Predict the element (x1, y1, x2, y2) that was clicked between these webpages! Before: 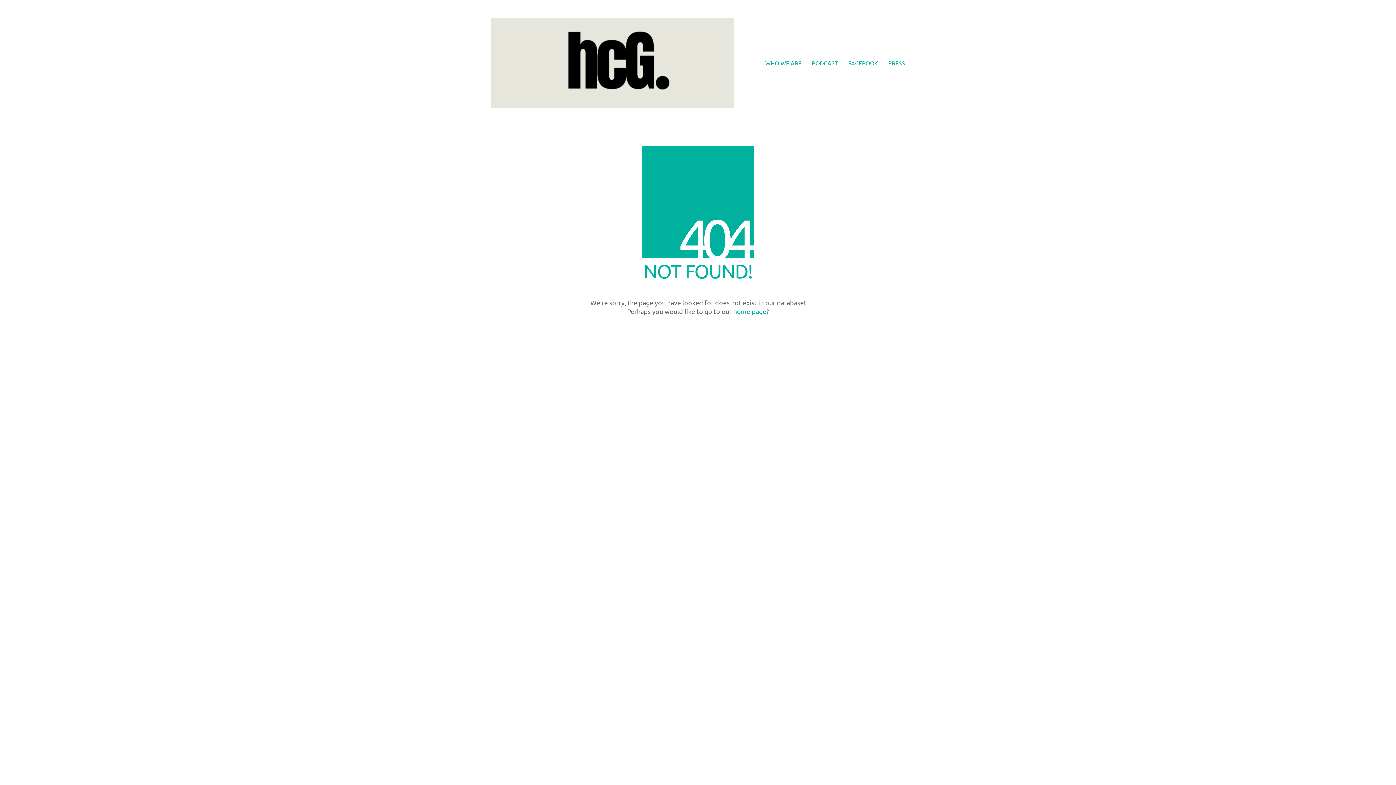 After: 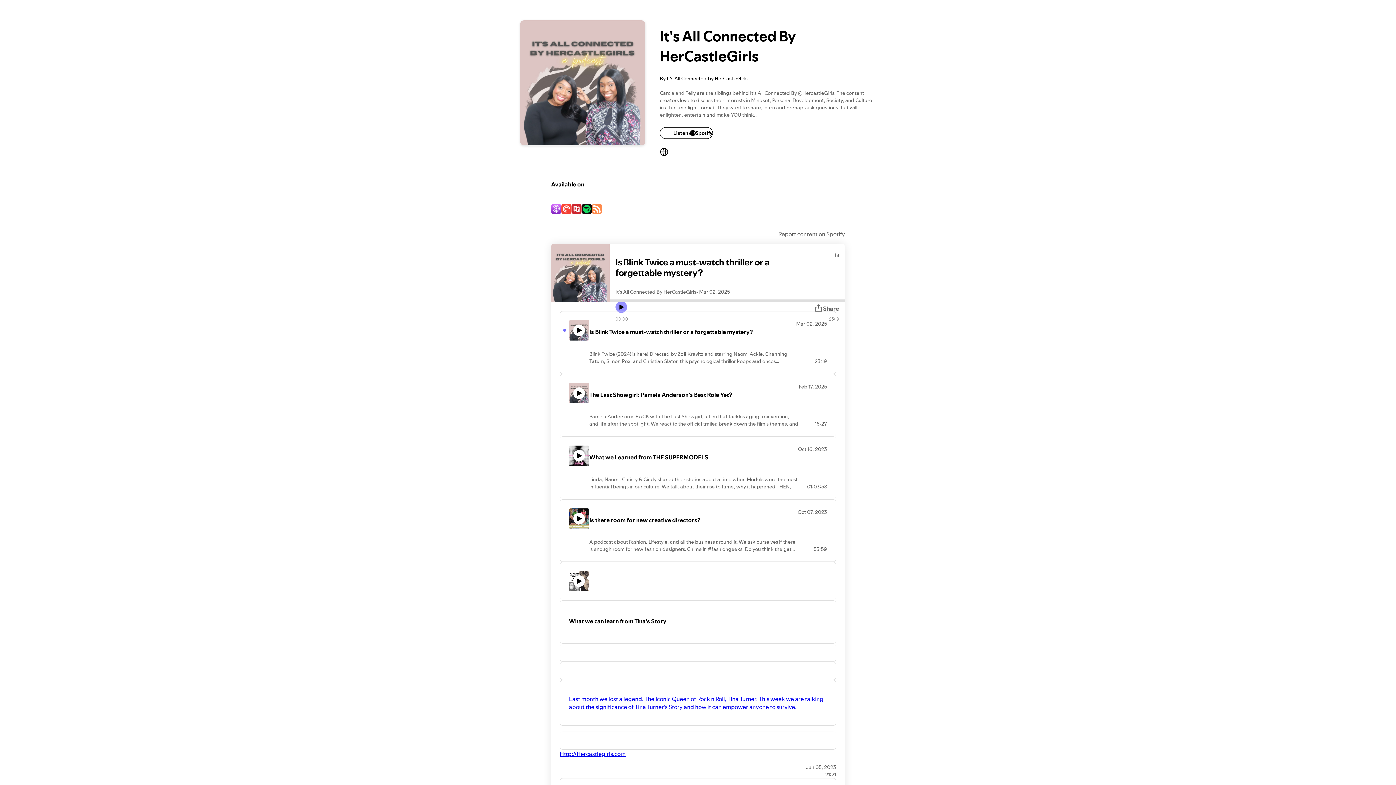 Action: bbox: (812, 59, 838, 66) label: PODCAST